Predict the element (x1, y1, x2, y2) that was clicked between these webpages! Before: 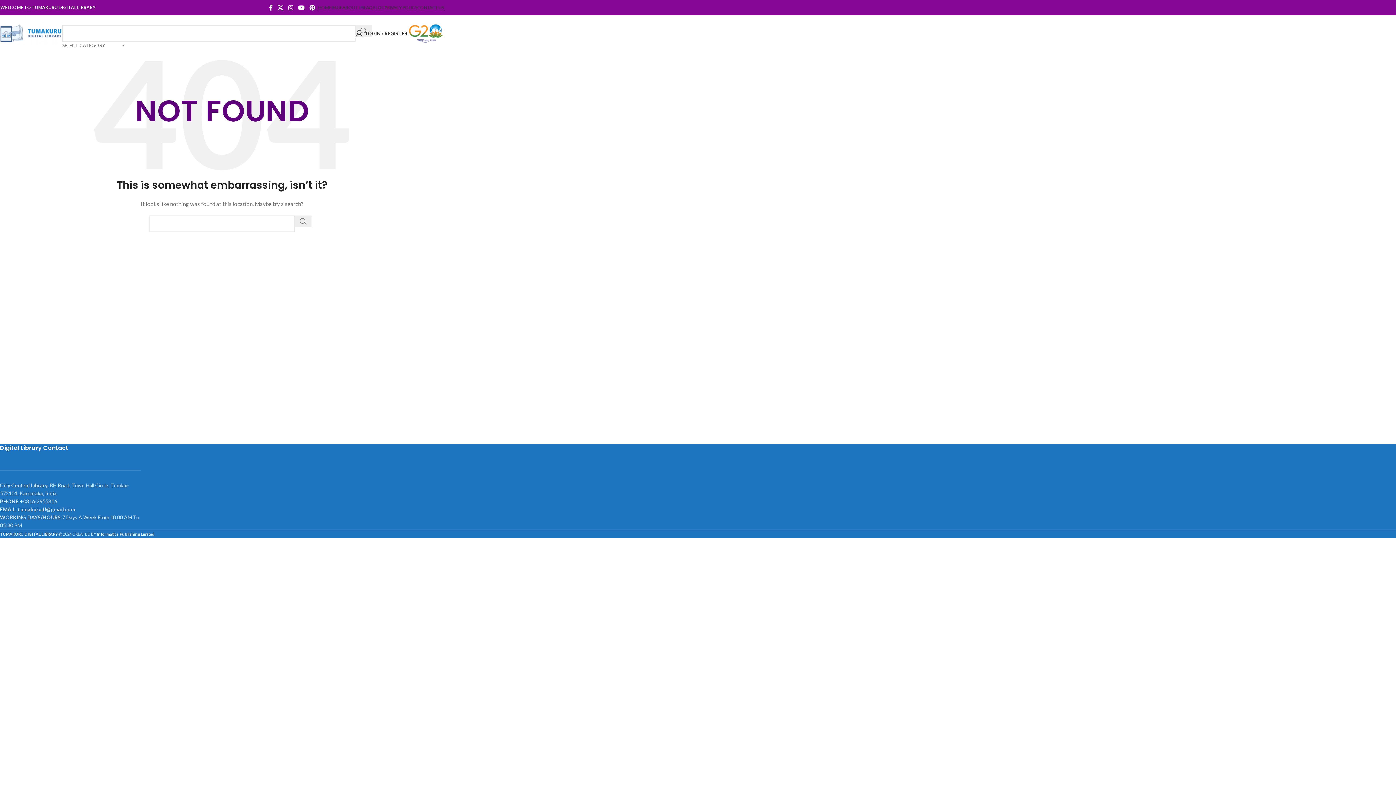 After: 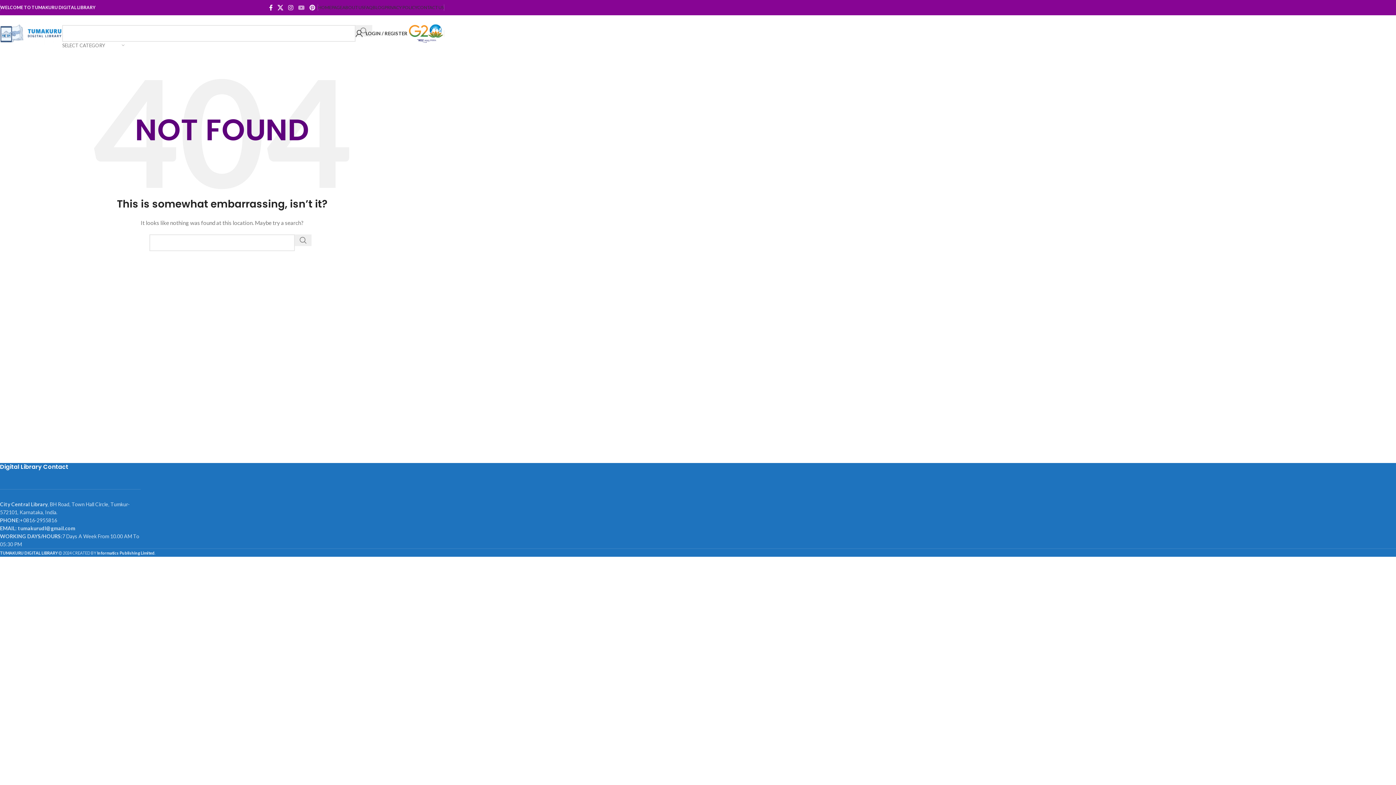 Action: label: YouTube social link bbox: (295, 2, 307, 13)